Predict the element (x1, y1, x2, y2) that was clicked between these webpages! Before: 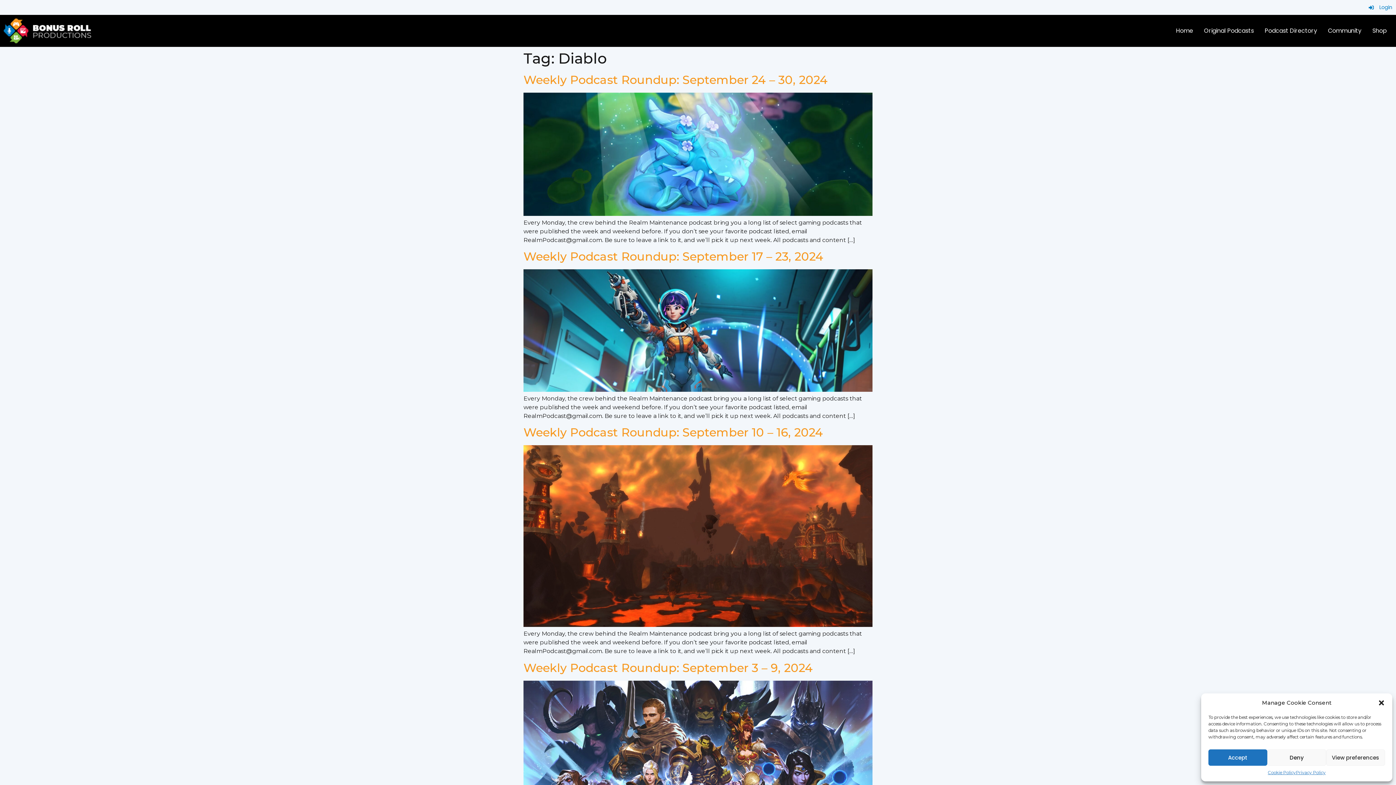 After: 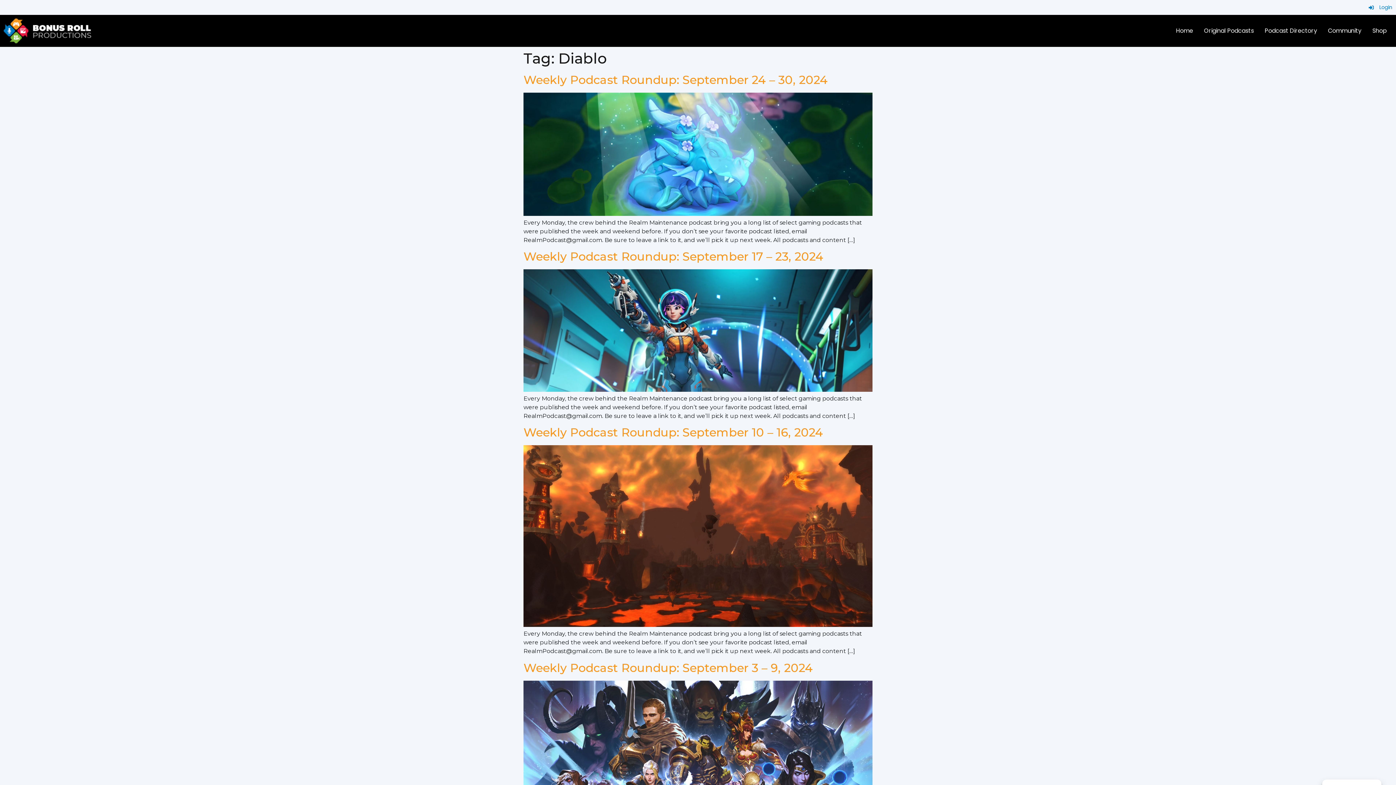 Action: bbox: (1378, 699, 1385, 706) label: Close dialog